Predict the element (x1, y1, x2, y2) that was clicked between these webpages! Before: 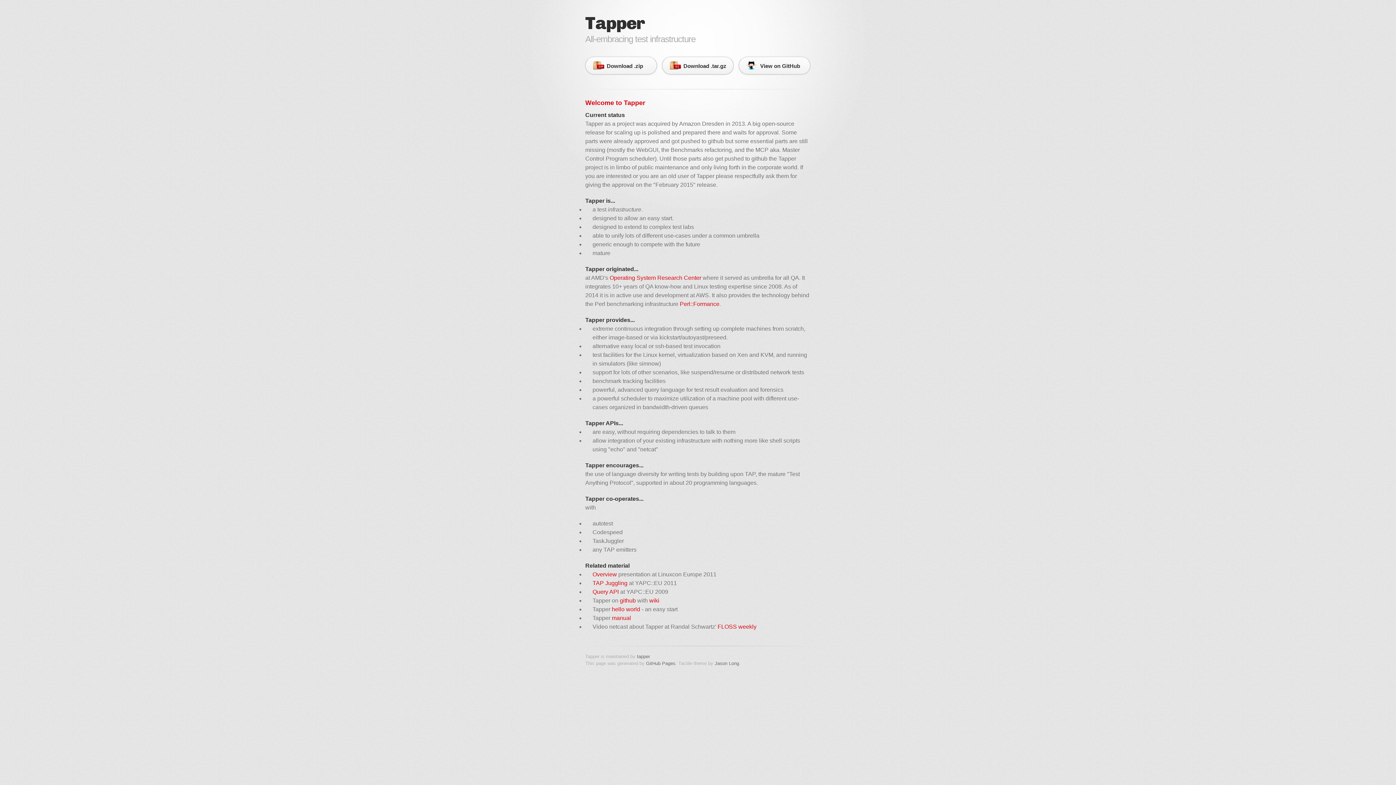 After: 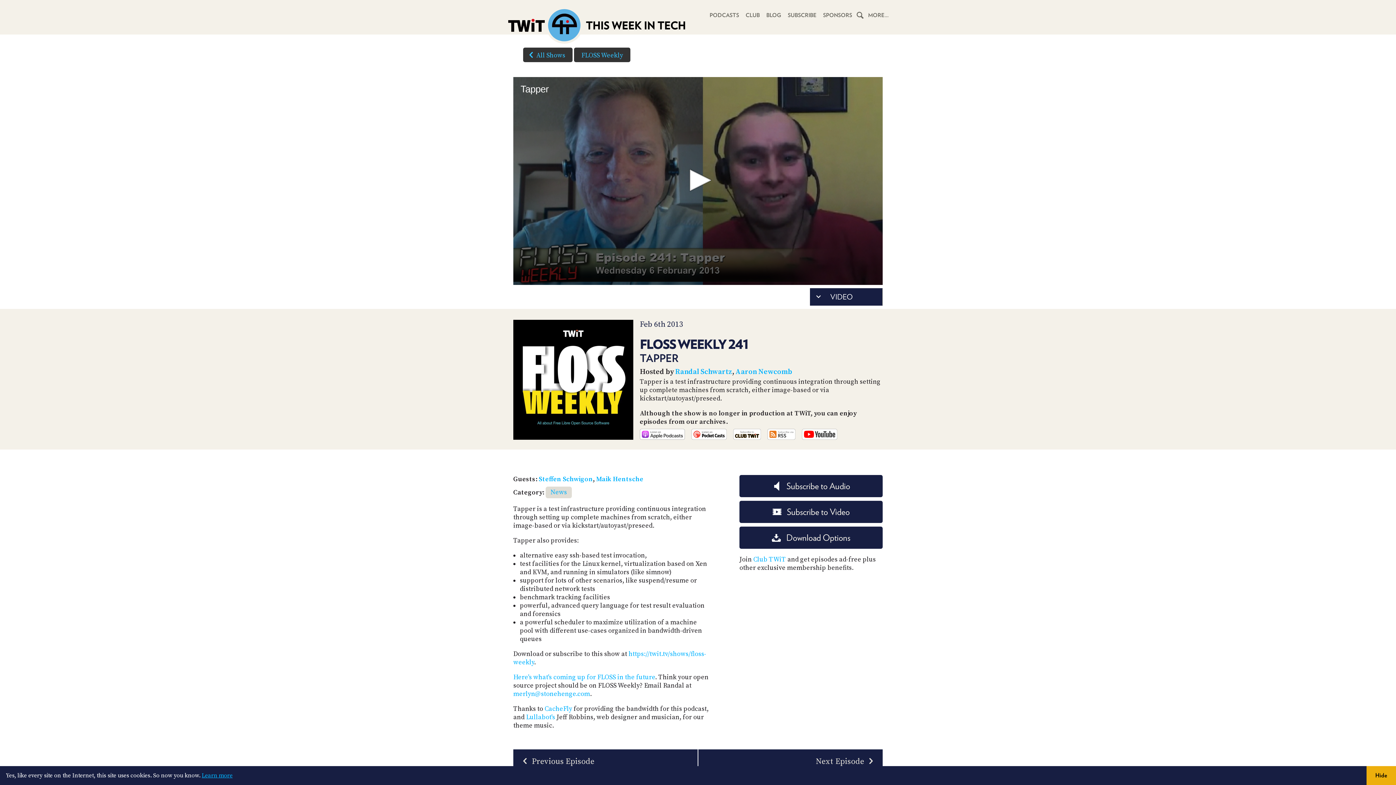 Action: bbox: (717, 624, 756, 630) label: FLOSS weekly